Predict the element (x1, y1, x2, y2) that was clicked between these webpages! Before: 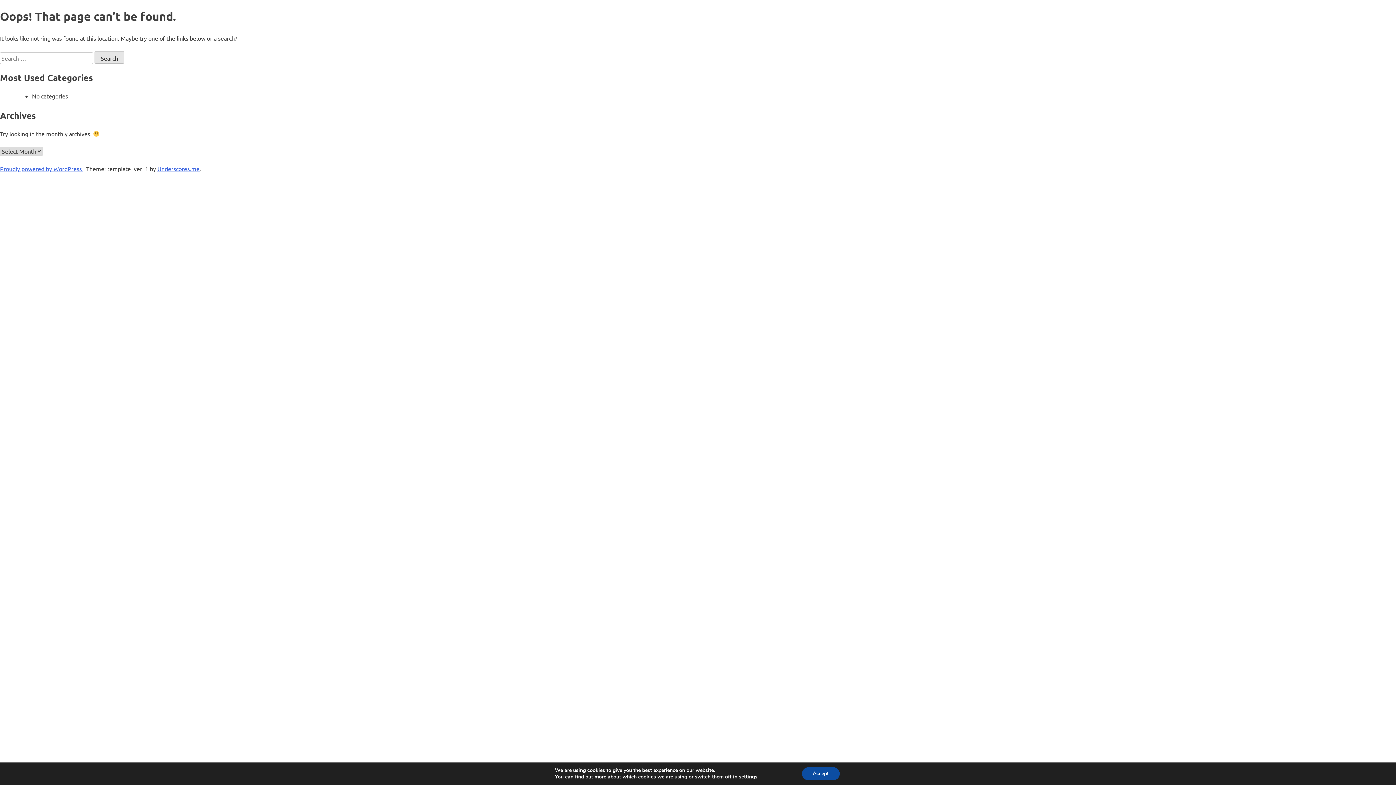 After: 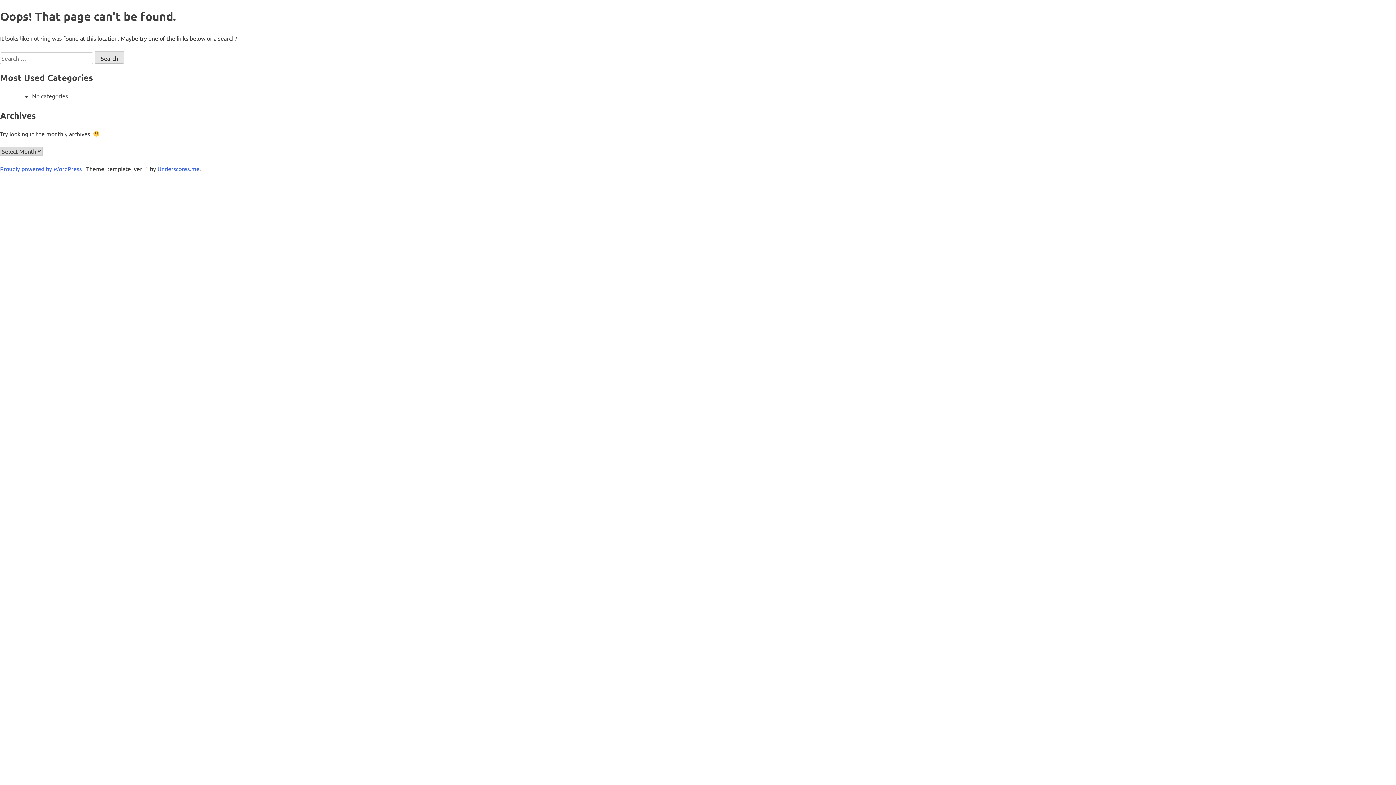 Action: bbox: (802, 767, 839, 780) label: Accept